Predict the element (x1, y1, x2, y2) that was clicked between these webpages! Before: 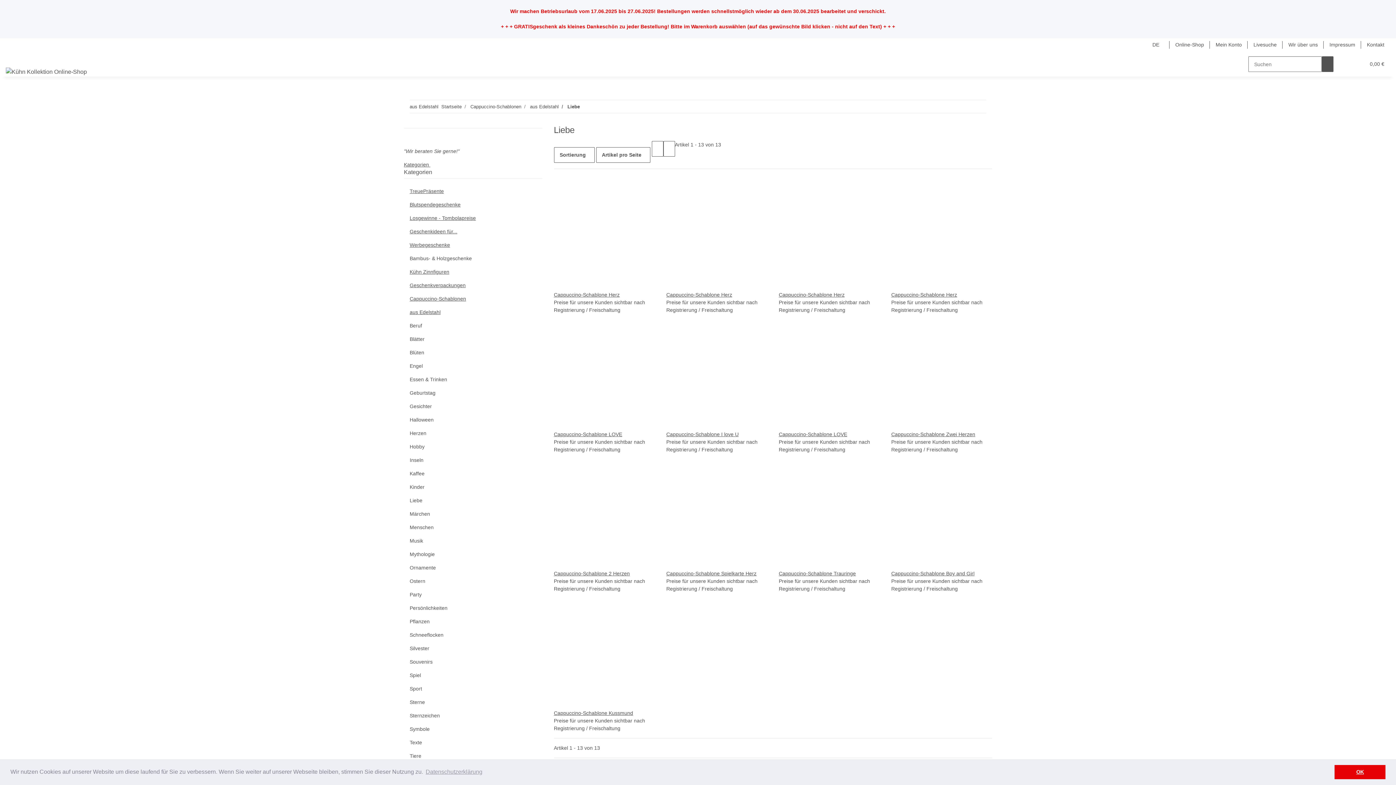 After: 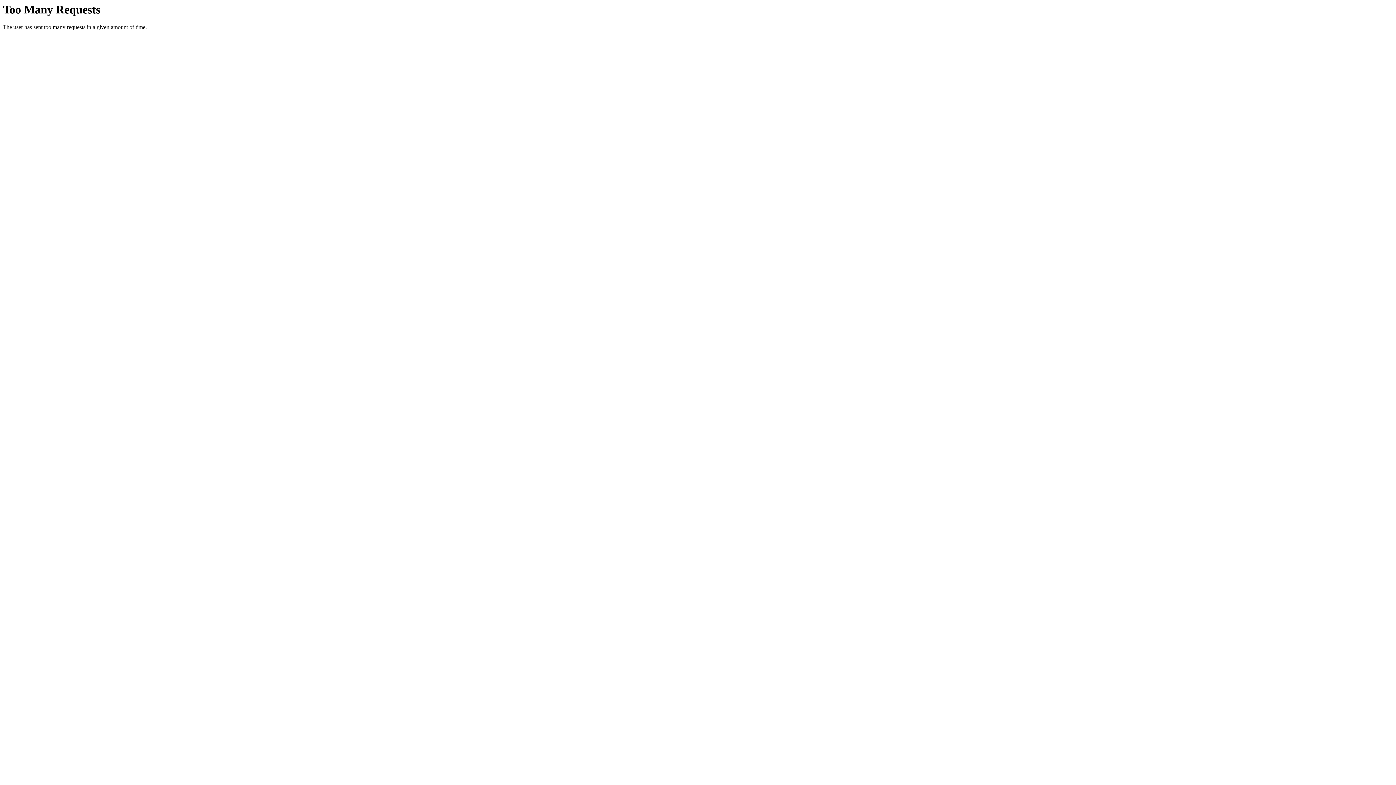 Action: bbox: (404, 722, 542, 736) label: Symbole